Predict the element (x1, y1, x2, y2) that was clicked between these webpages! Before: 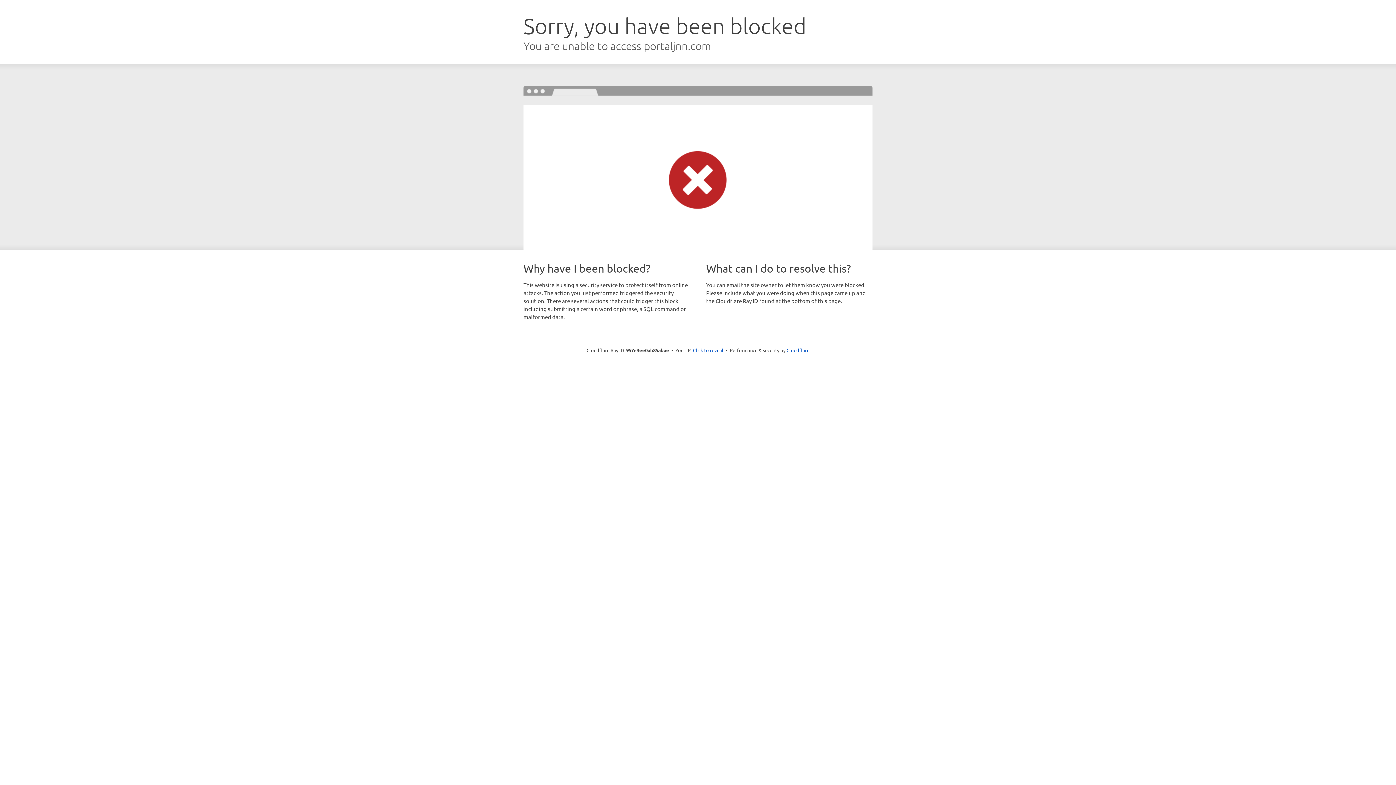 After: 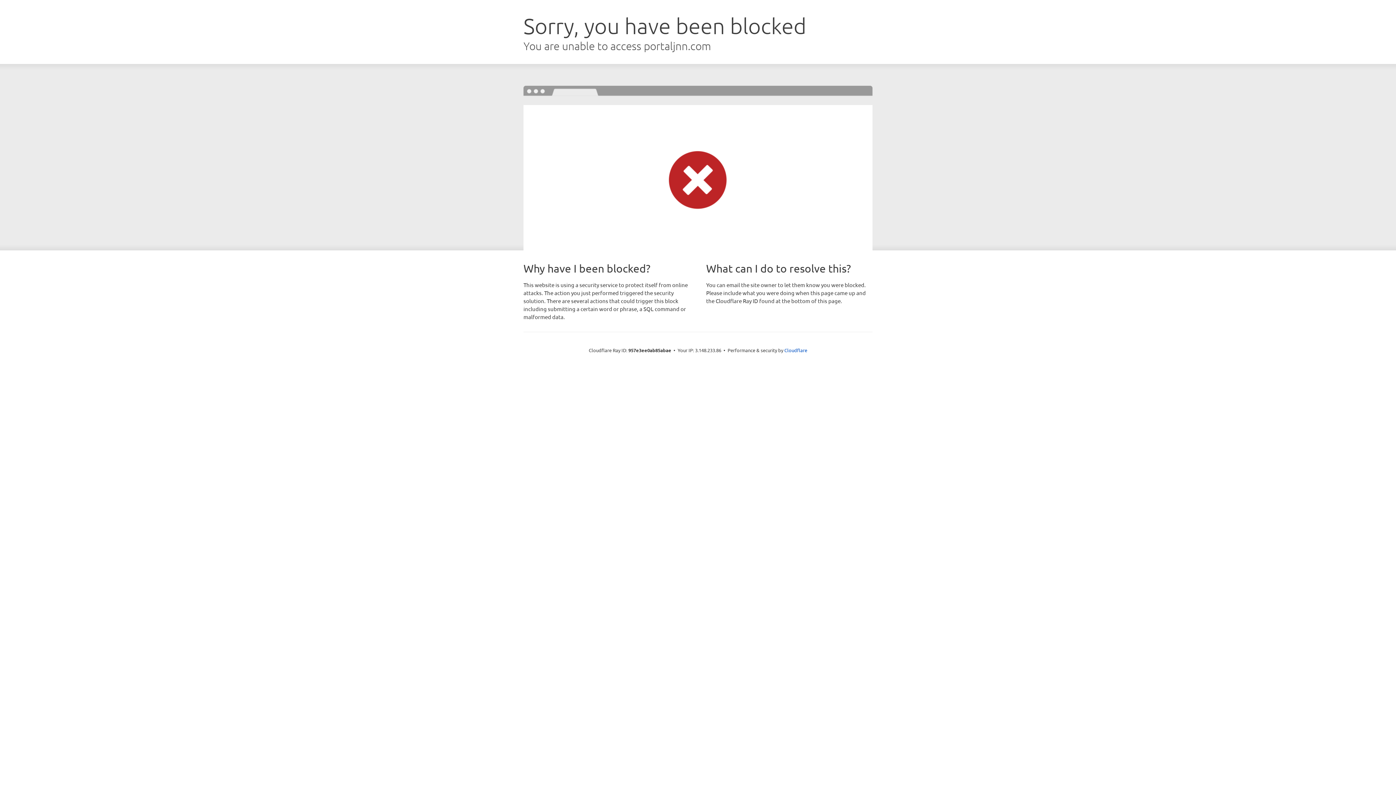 Action: label: Click to reveal bbox: (693, 346, 723, 353)